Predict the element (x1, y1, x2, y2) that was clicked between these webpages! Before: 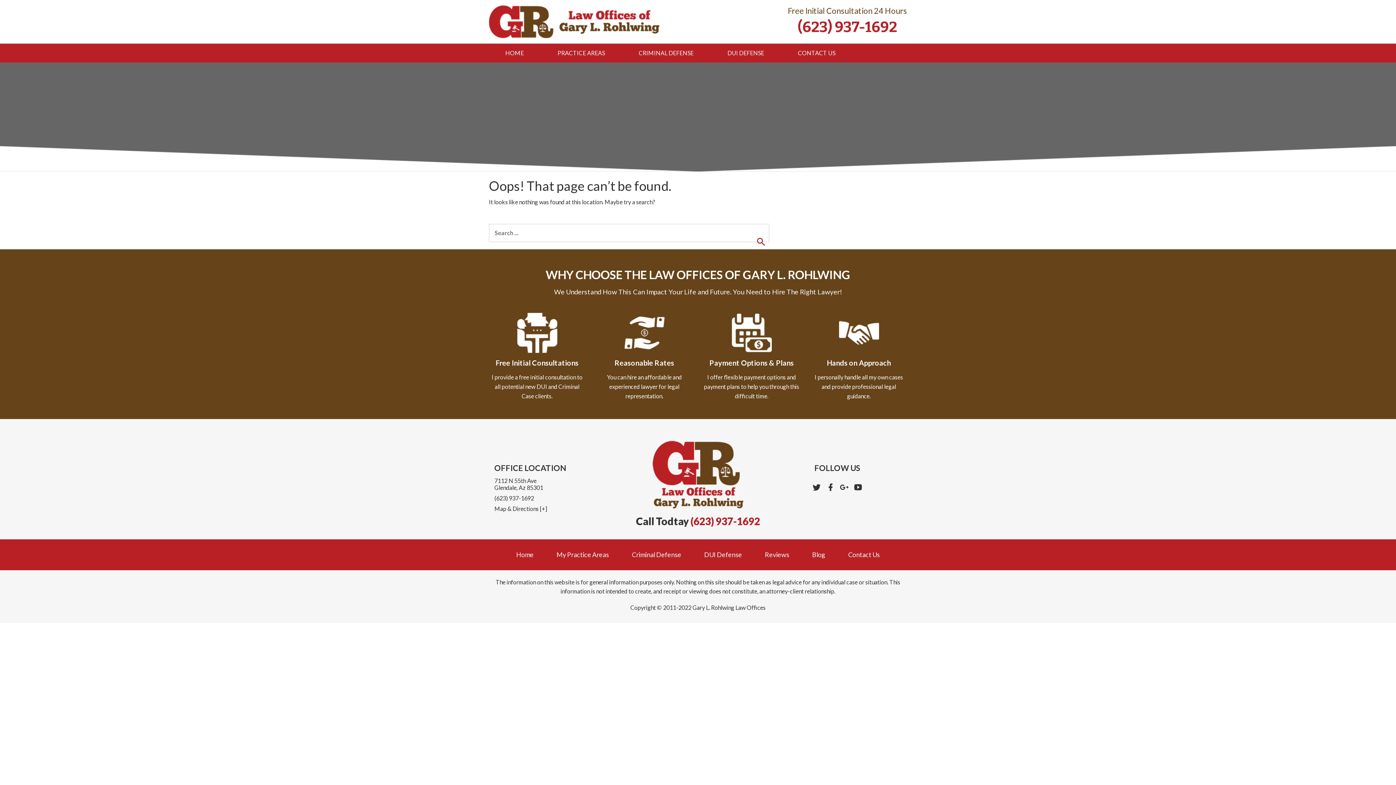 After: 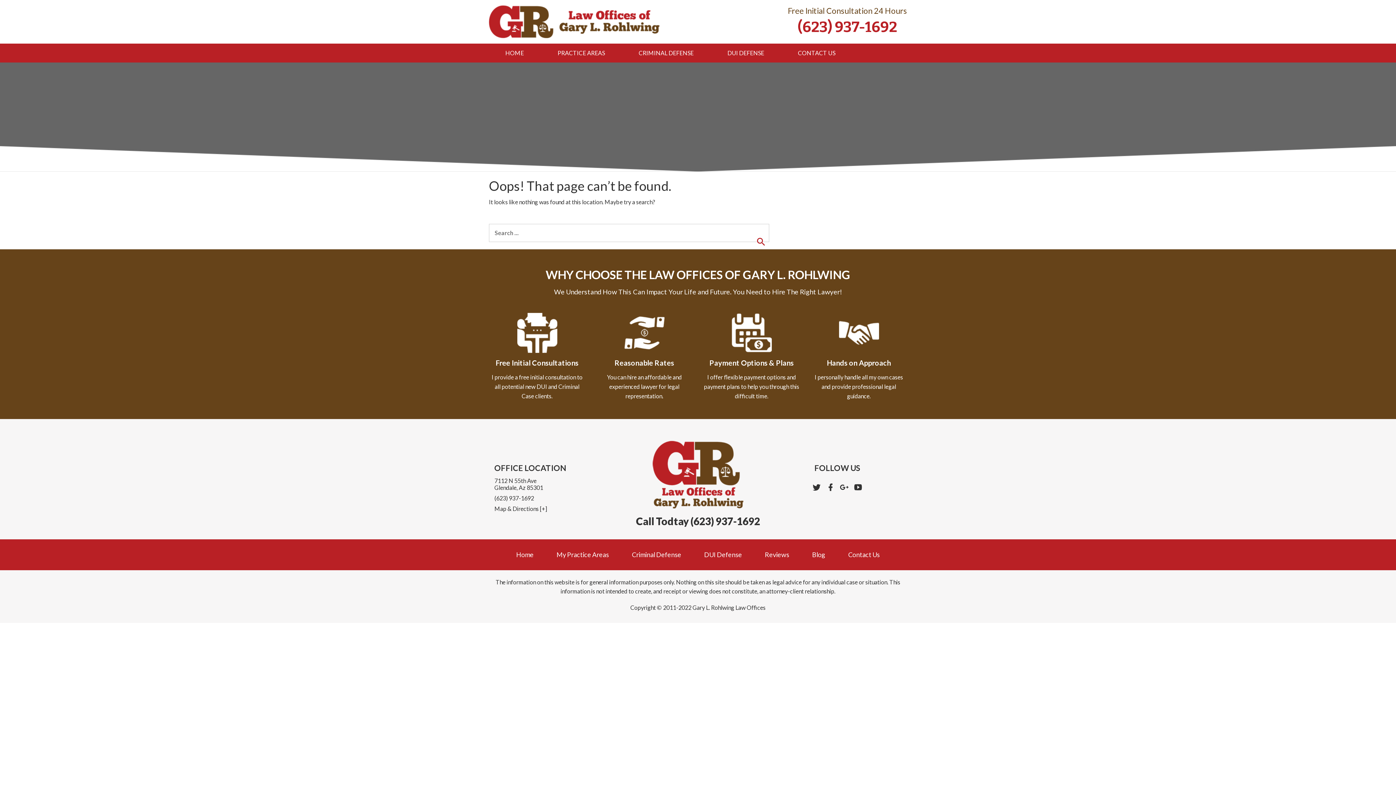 Action: bbox: (690, 514, 760, 528) label: (623) 937-1692